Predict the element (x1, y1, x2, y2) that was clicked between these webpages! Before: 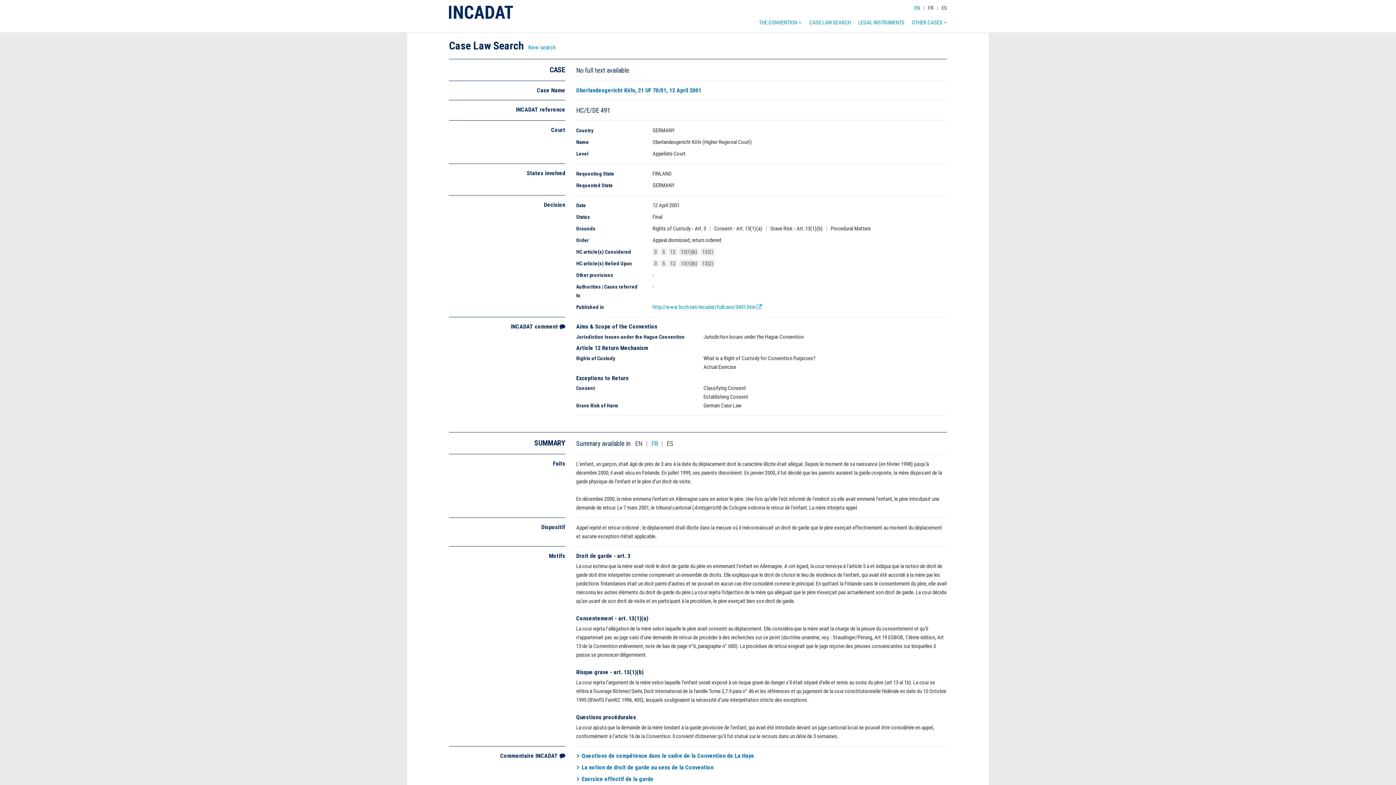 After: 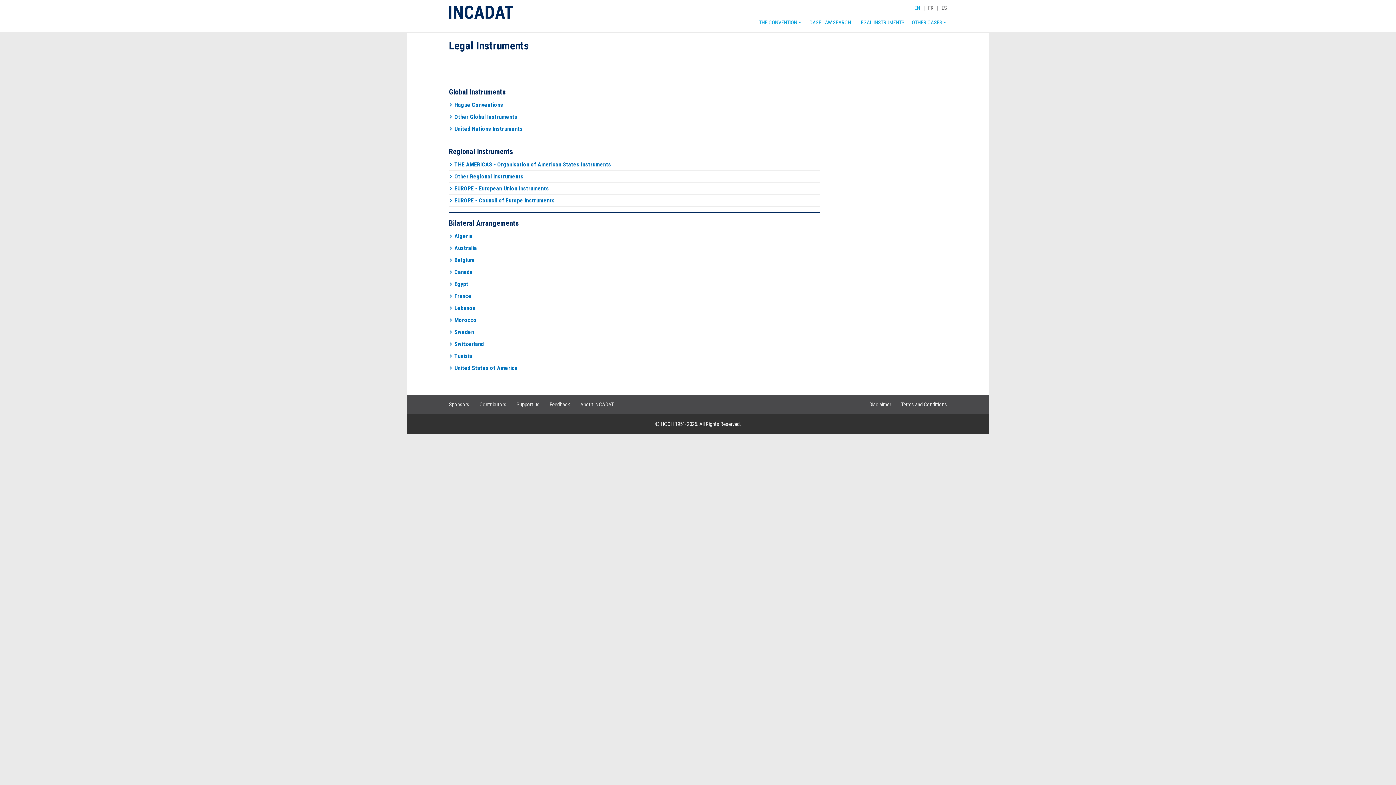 Action: bbox: (851, 16, 904, 32) label: LEGAL INSTRUMENTS